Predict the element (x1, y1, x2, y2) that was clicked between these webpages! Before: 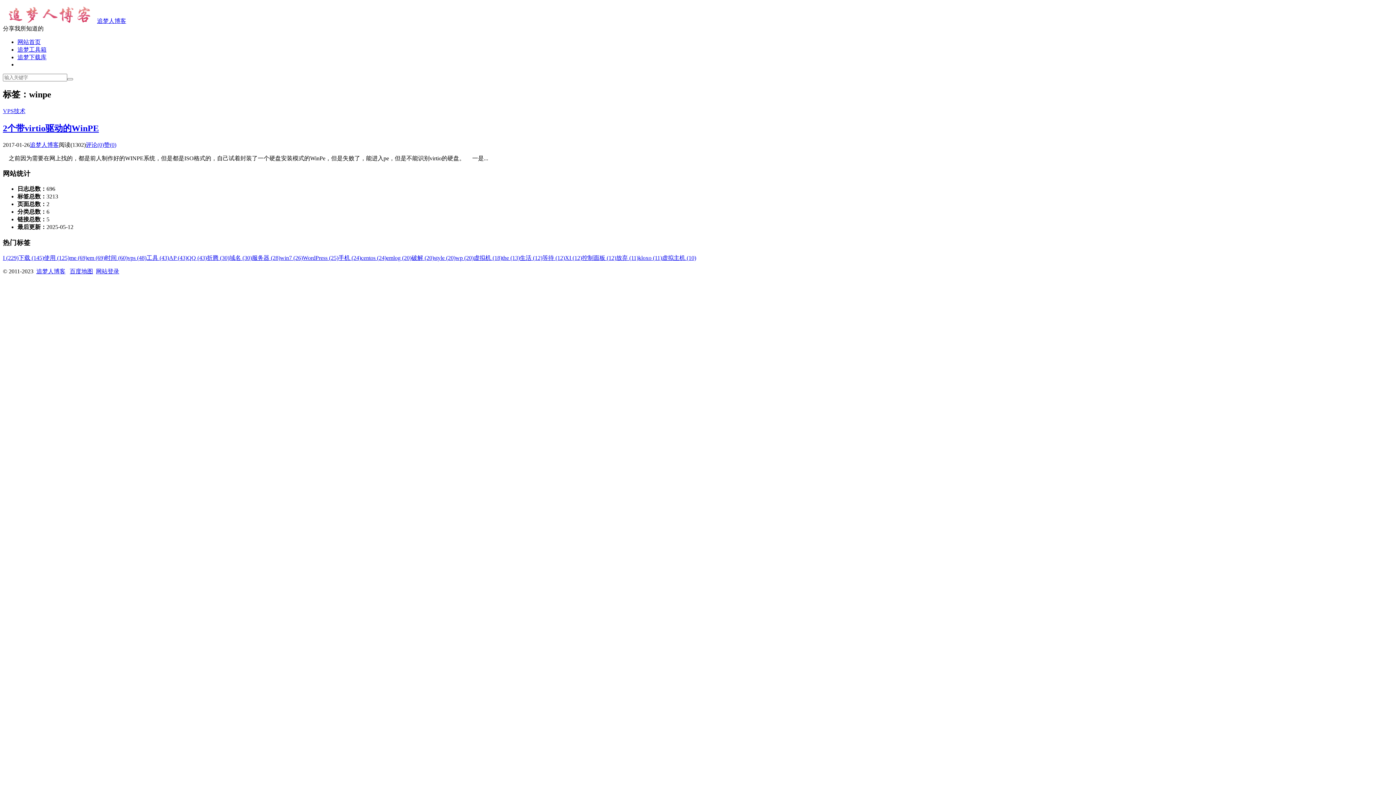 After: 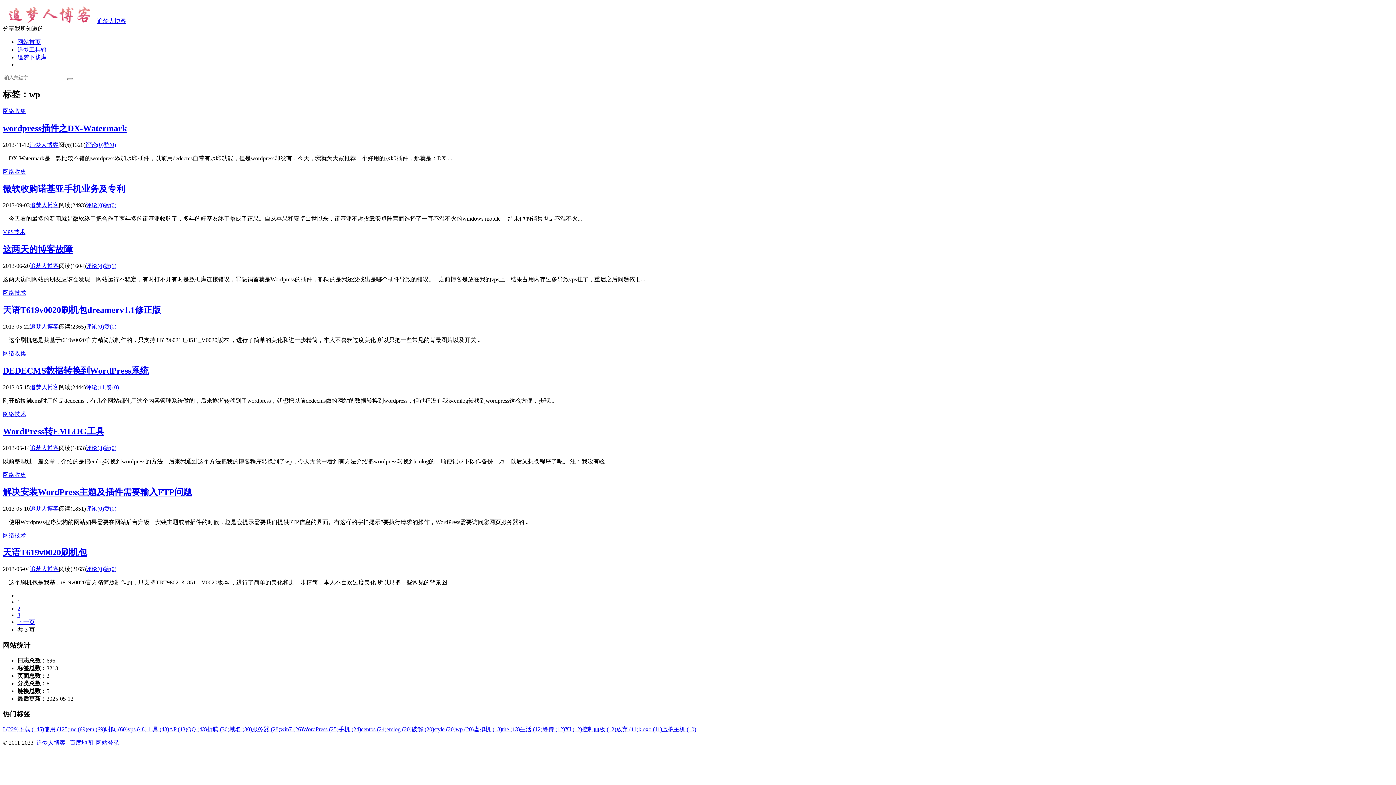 Action: bbox: (455, 254, 473, 260) label: wp (20)